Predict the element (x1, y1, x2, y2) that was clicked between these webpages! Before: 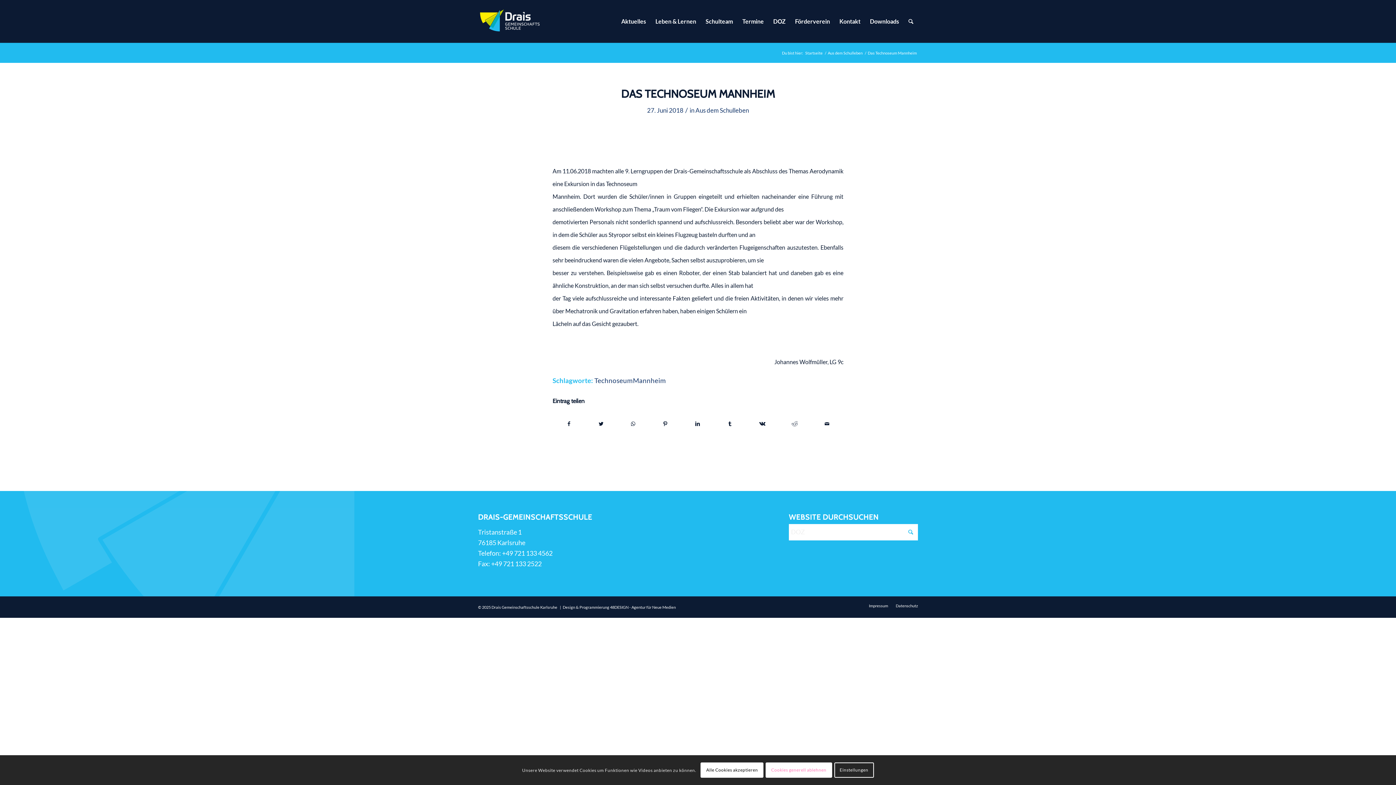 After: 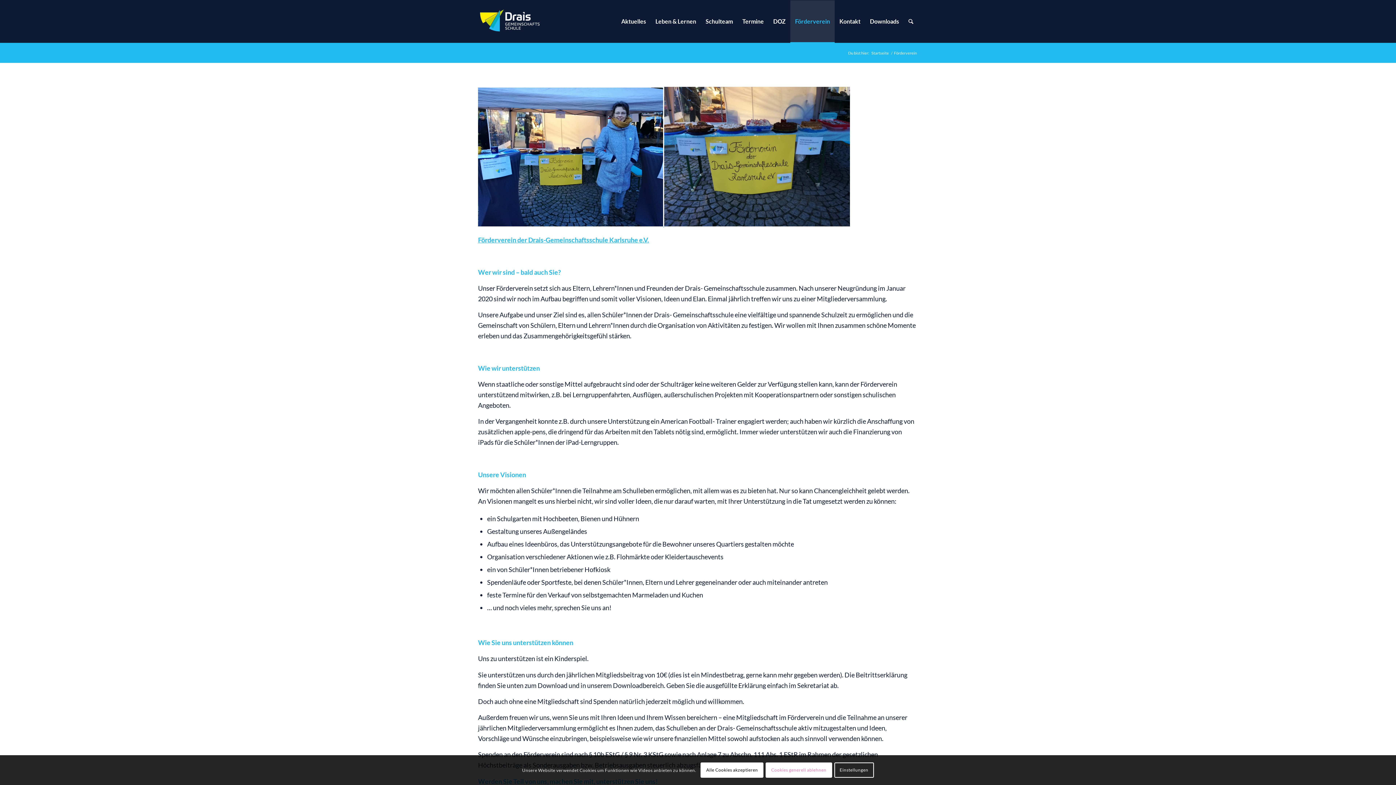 Action: bbox: (790, 0, 834, 42) label: Förderverein